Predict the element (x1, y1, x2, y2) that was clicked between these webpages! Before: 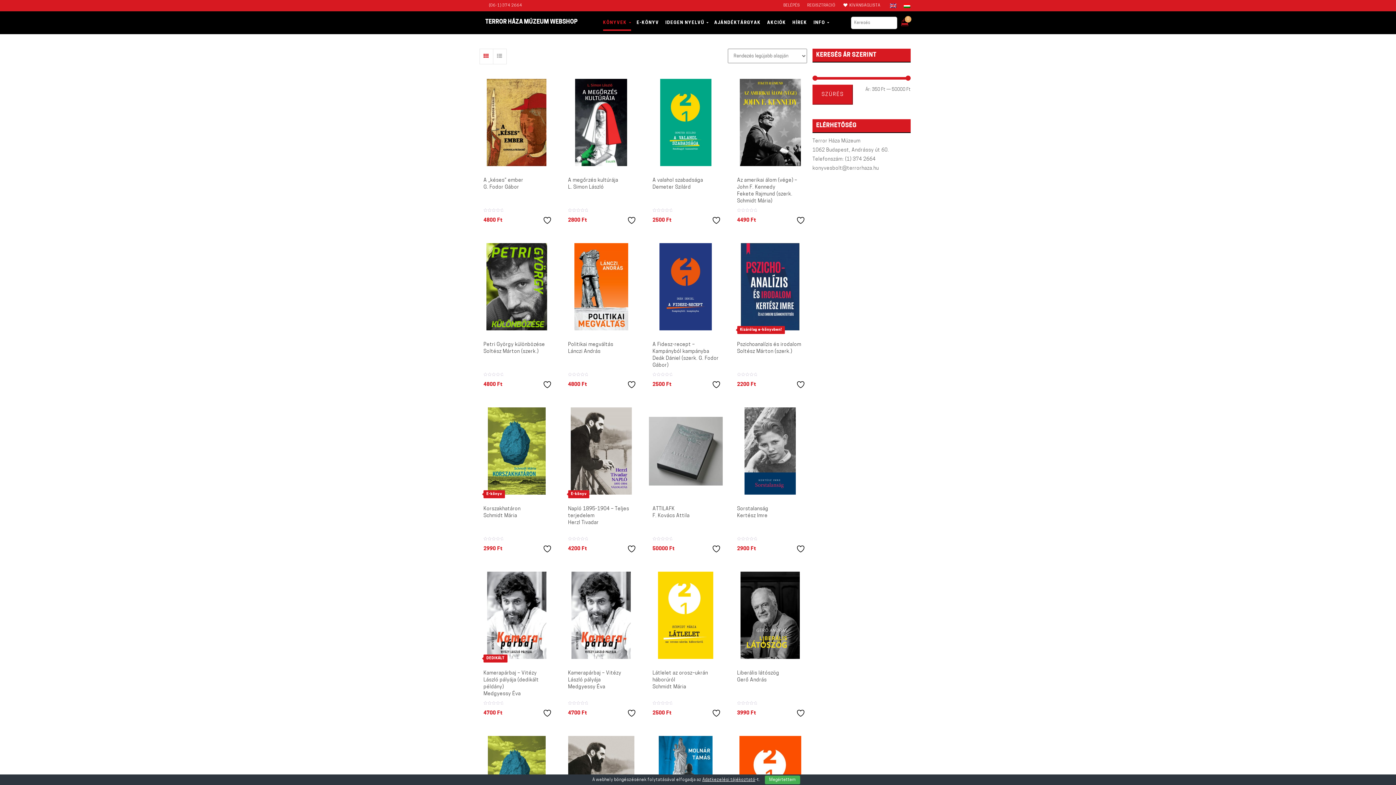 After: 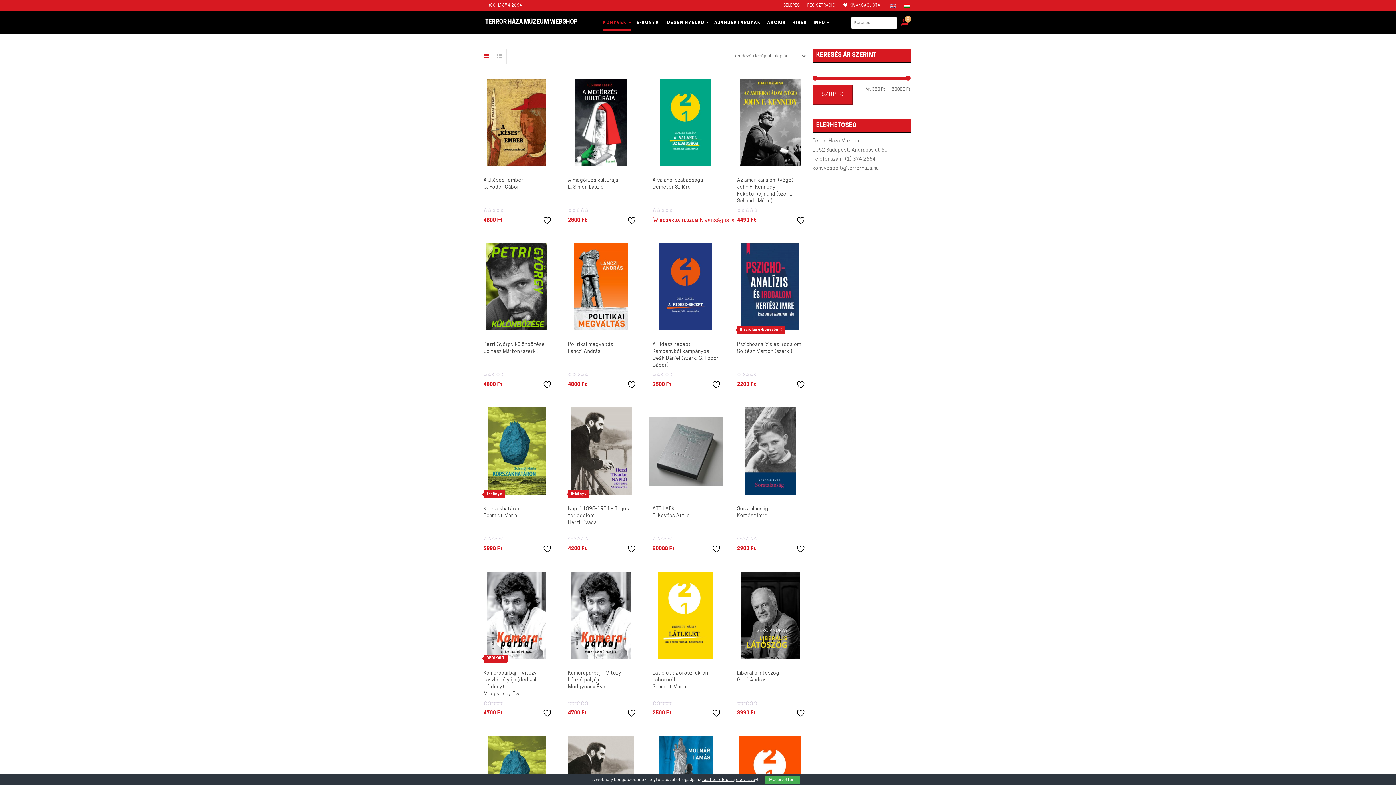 Action: bbox: (711, 216, 722, 225)